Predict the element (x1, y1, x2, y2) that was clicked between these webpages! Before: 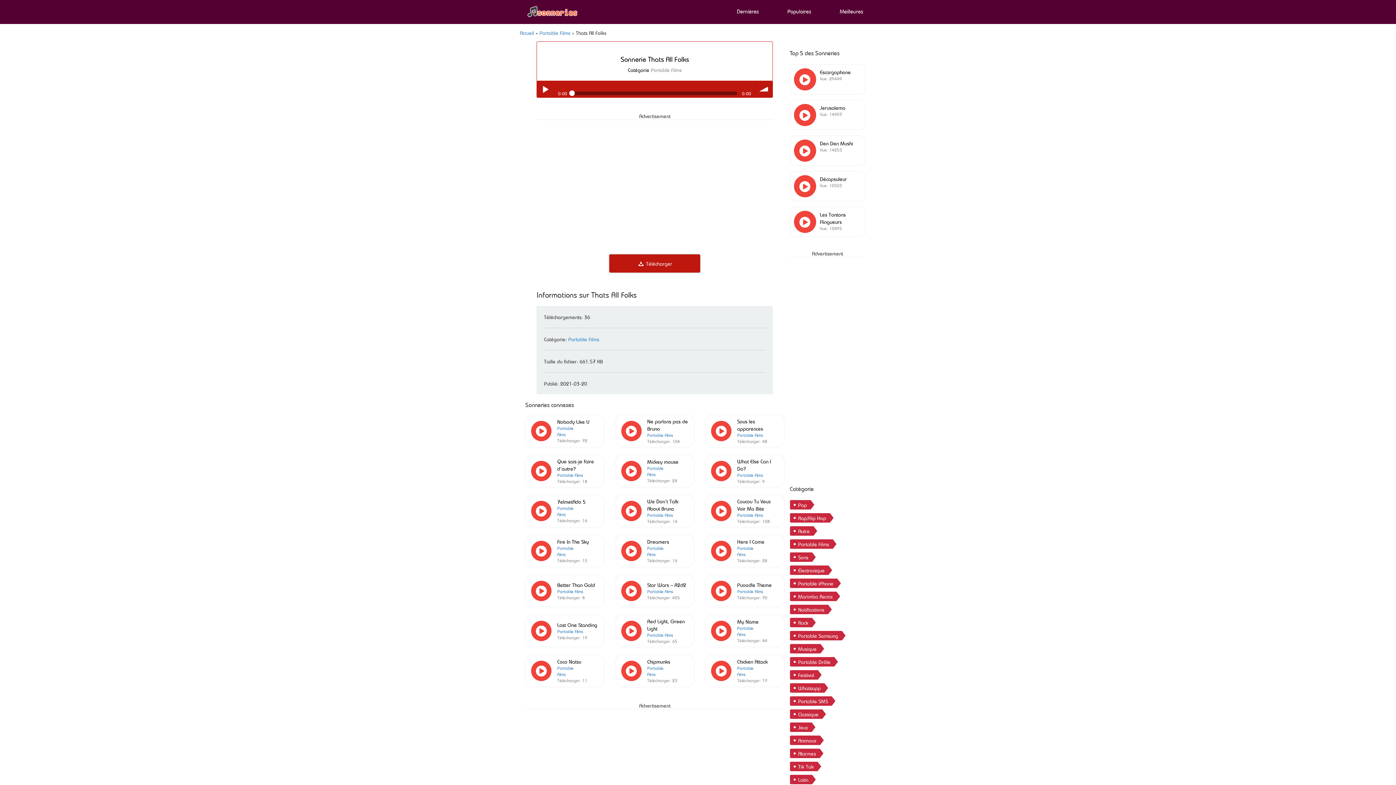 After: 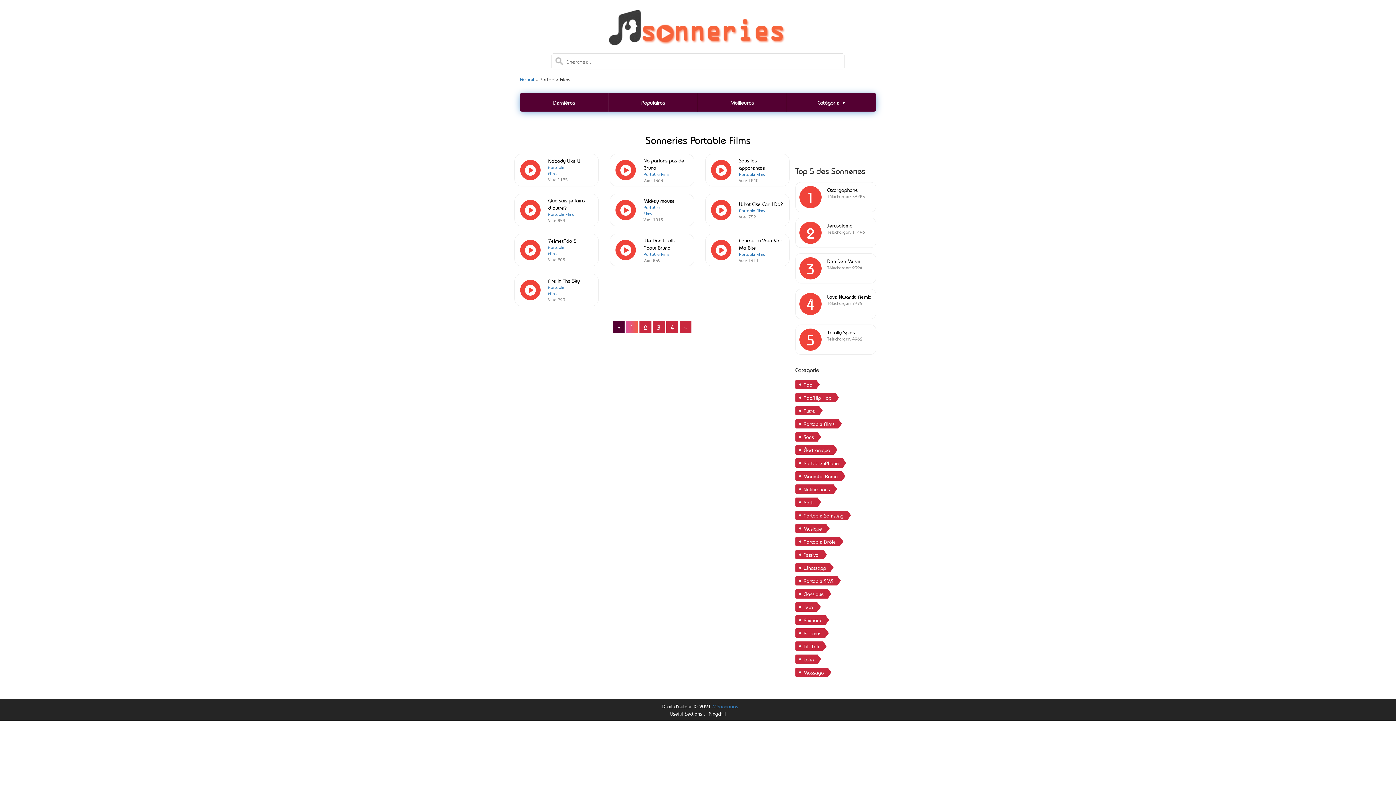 Action: label: Portable Films bbox: (557, 665, 573, 677)